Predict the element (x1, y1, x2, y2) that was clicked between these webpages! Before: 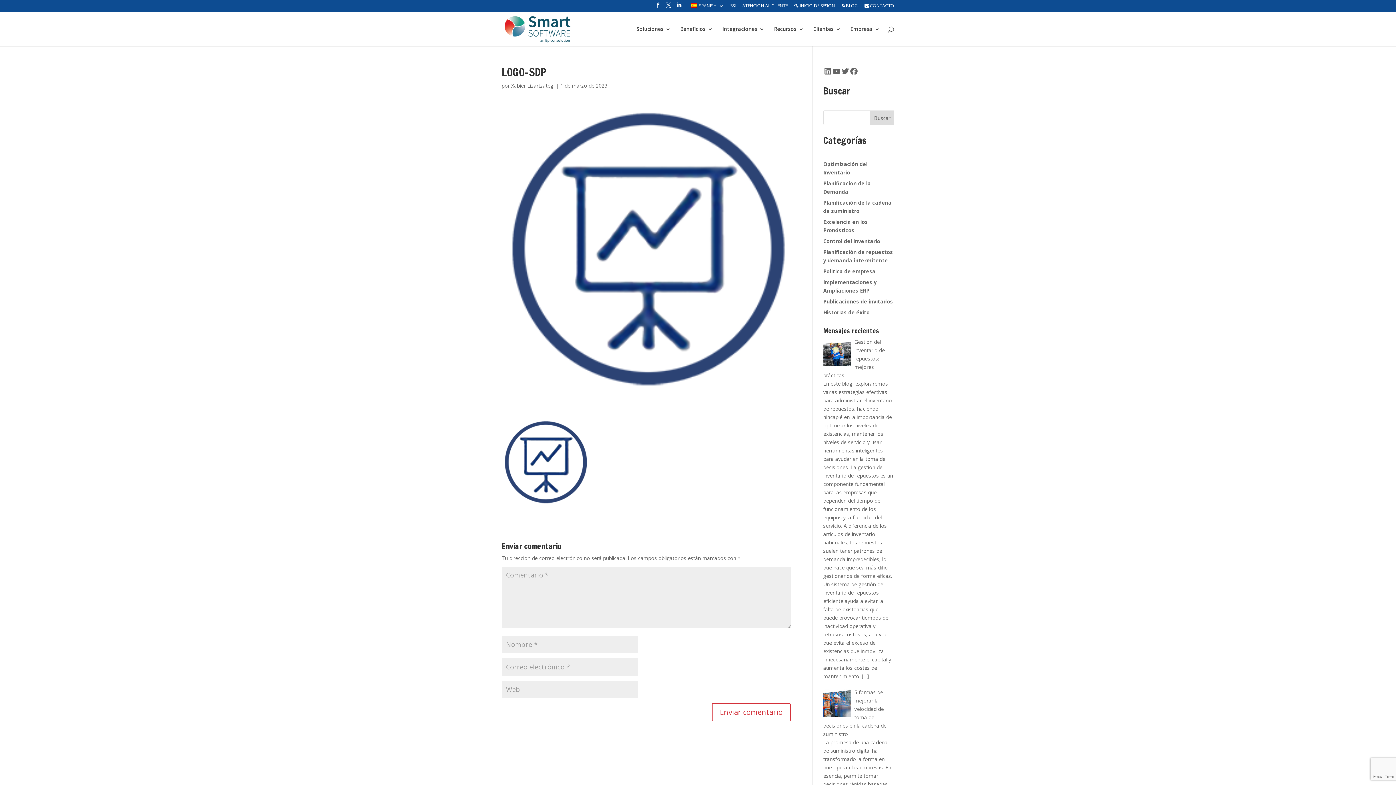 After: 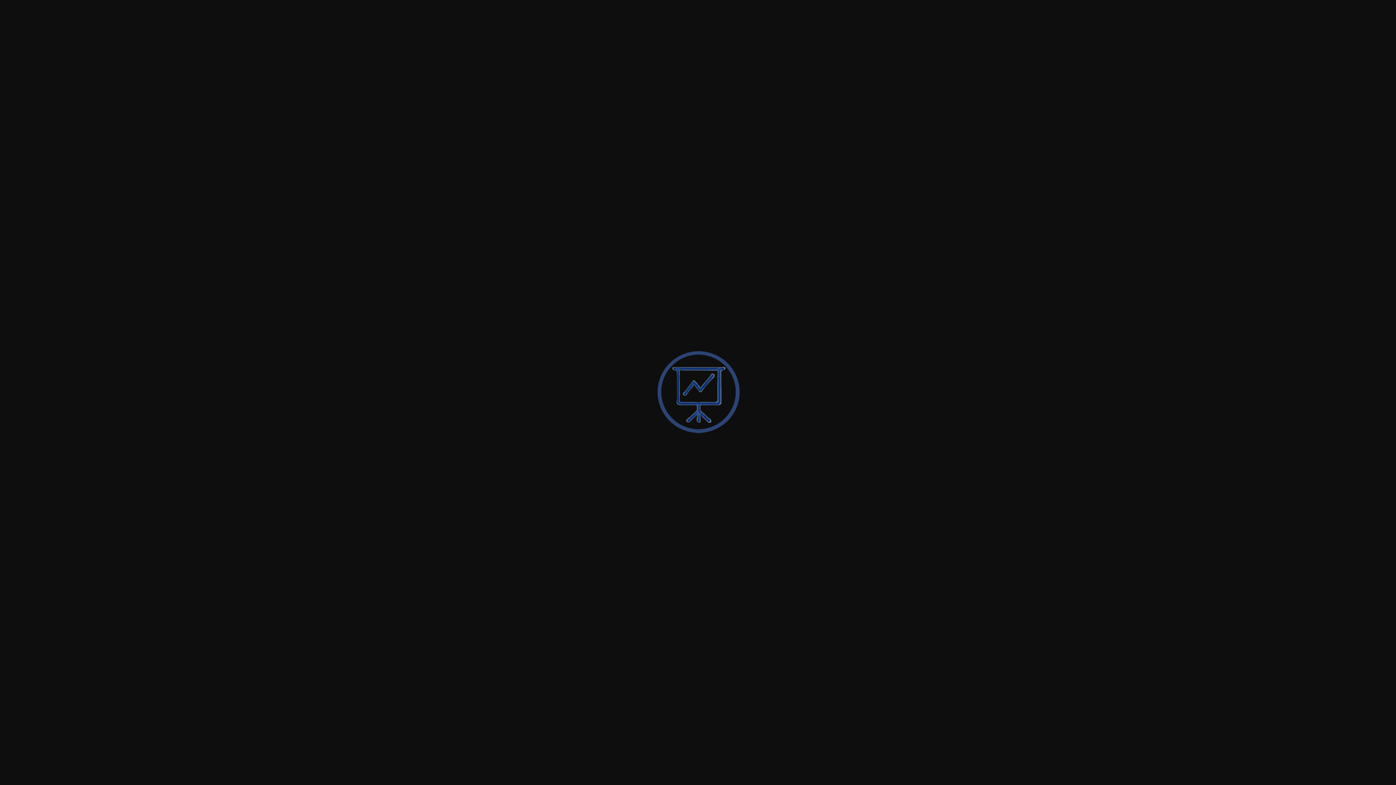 Action: bbox: (501, 501, 589, 508)